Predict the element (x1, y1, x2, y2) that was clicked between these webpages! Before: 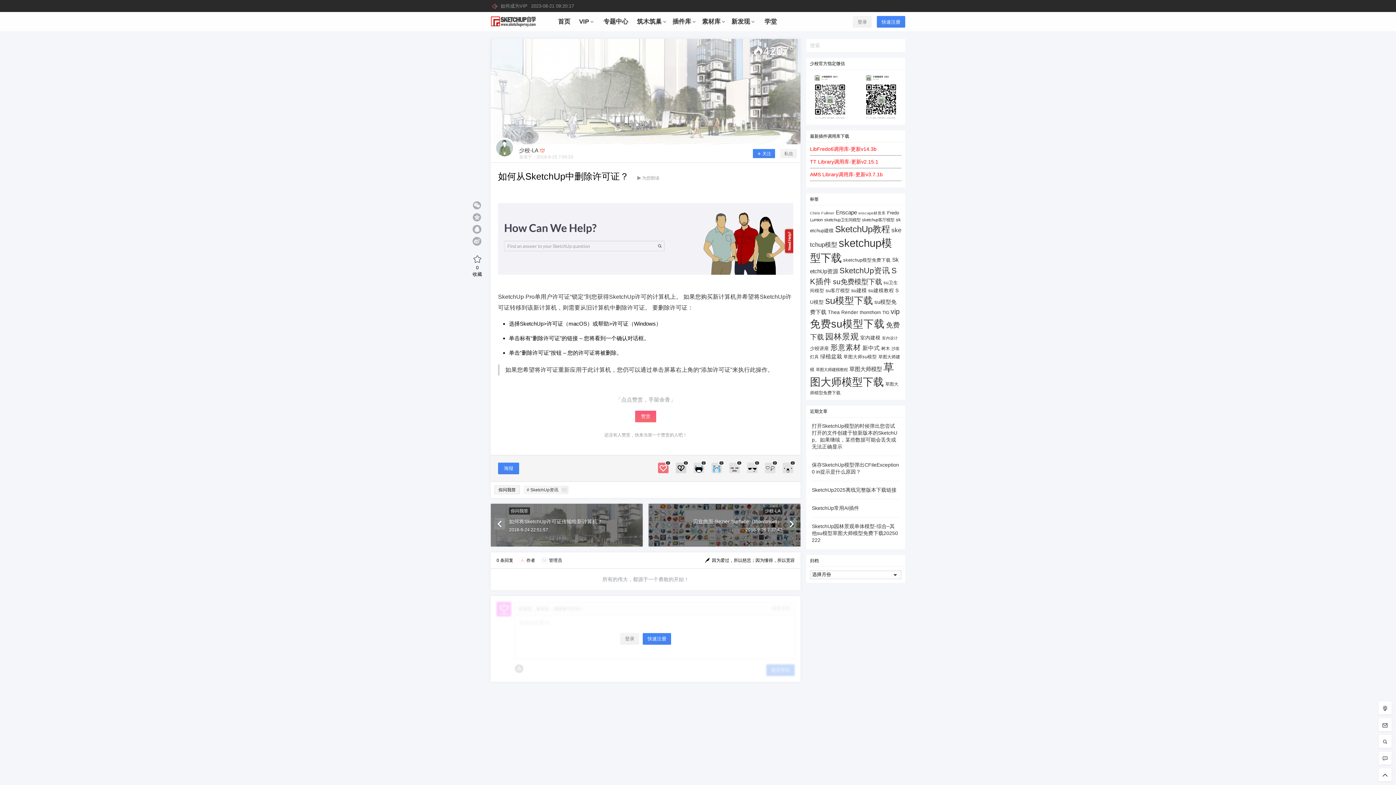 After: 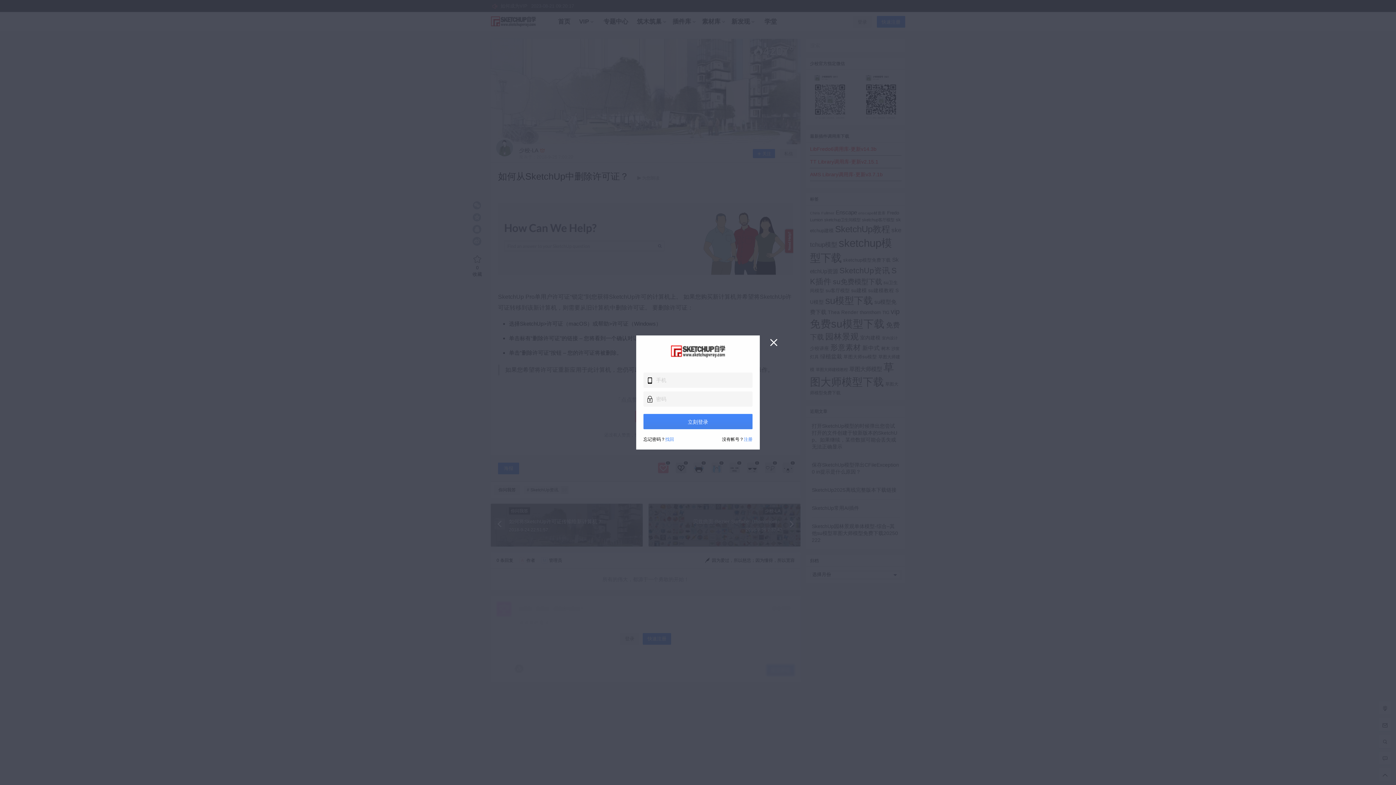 Action: bbox: (1378, 718, 1392, 732)